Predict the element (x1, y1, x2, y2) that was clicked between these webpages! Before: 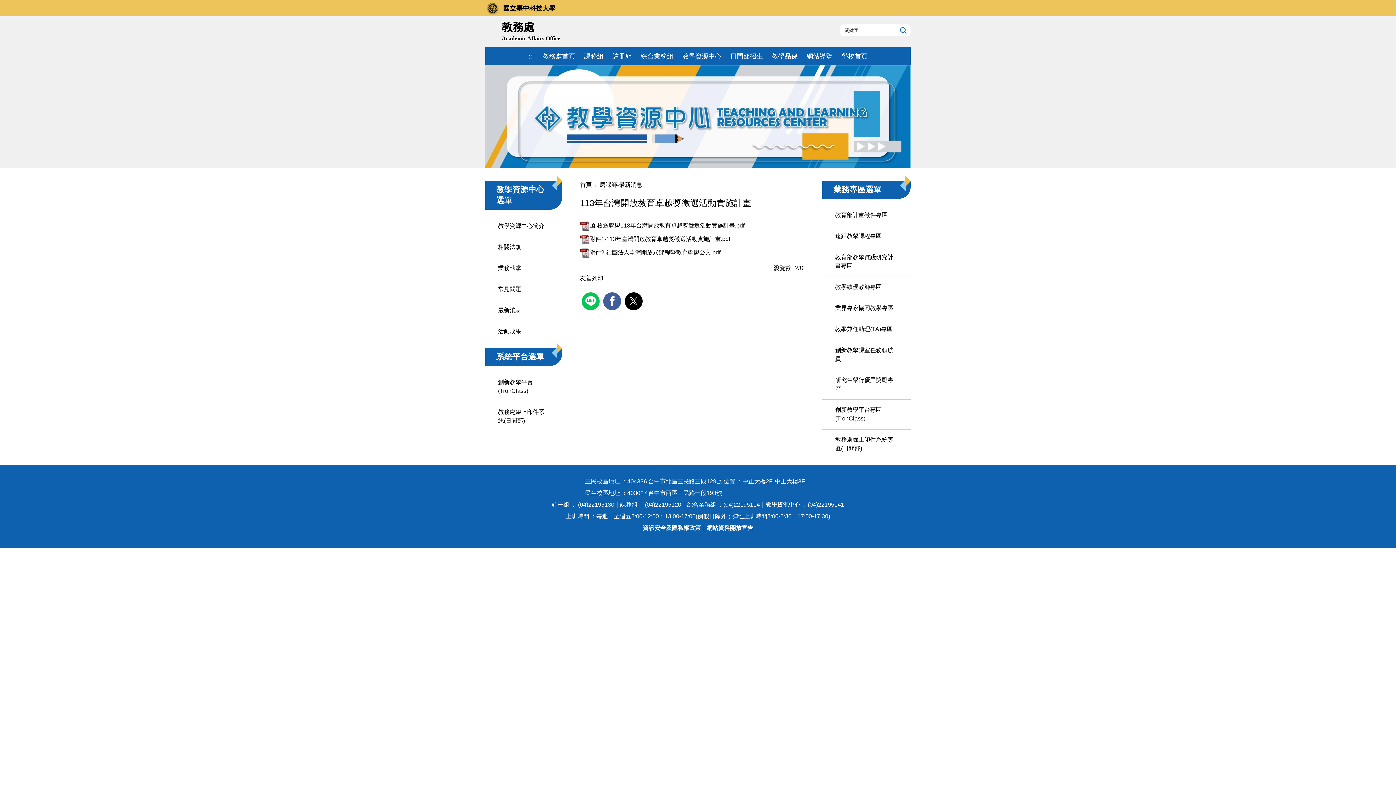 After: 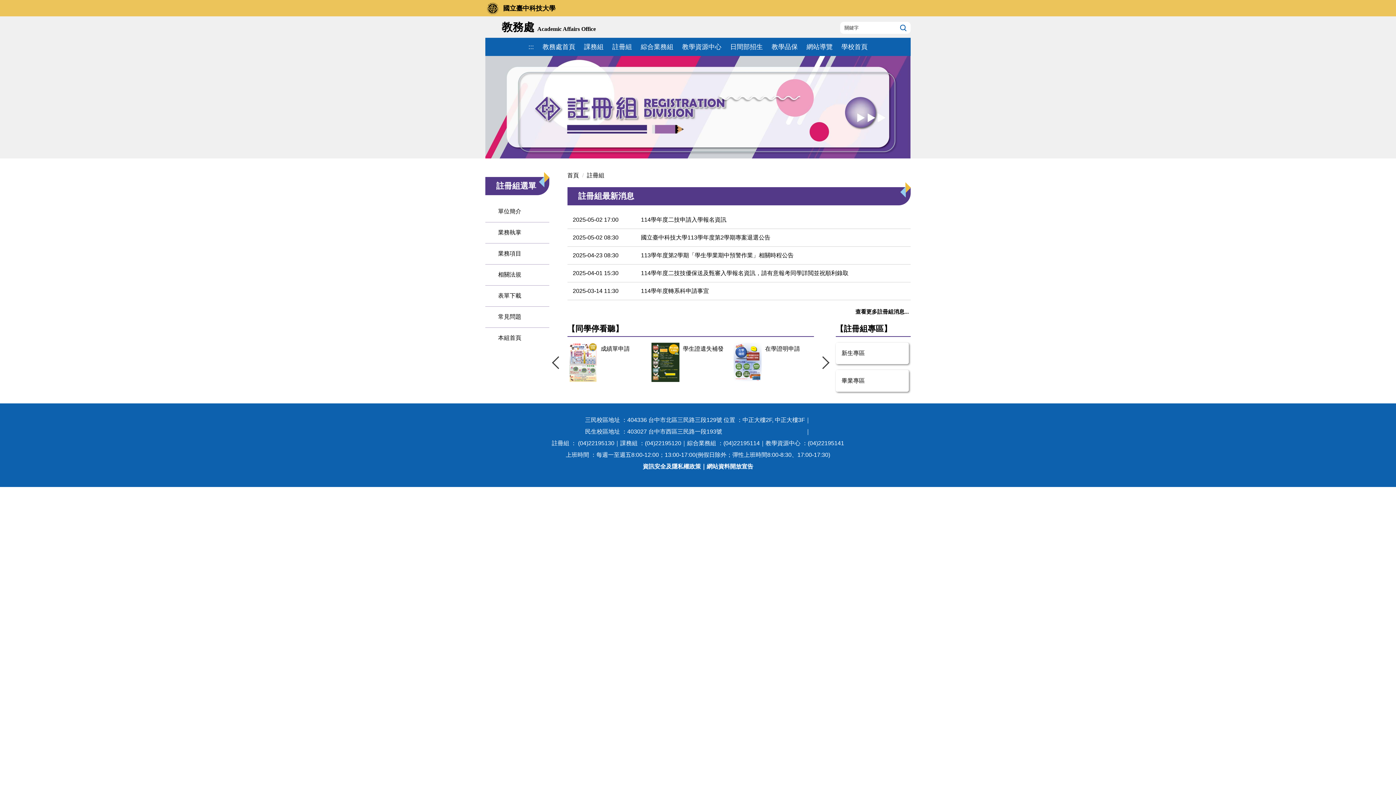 Action: bbox: (608, 47, 636, 65) label: 註冊組